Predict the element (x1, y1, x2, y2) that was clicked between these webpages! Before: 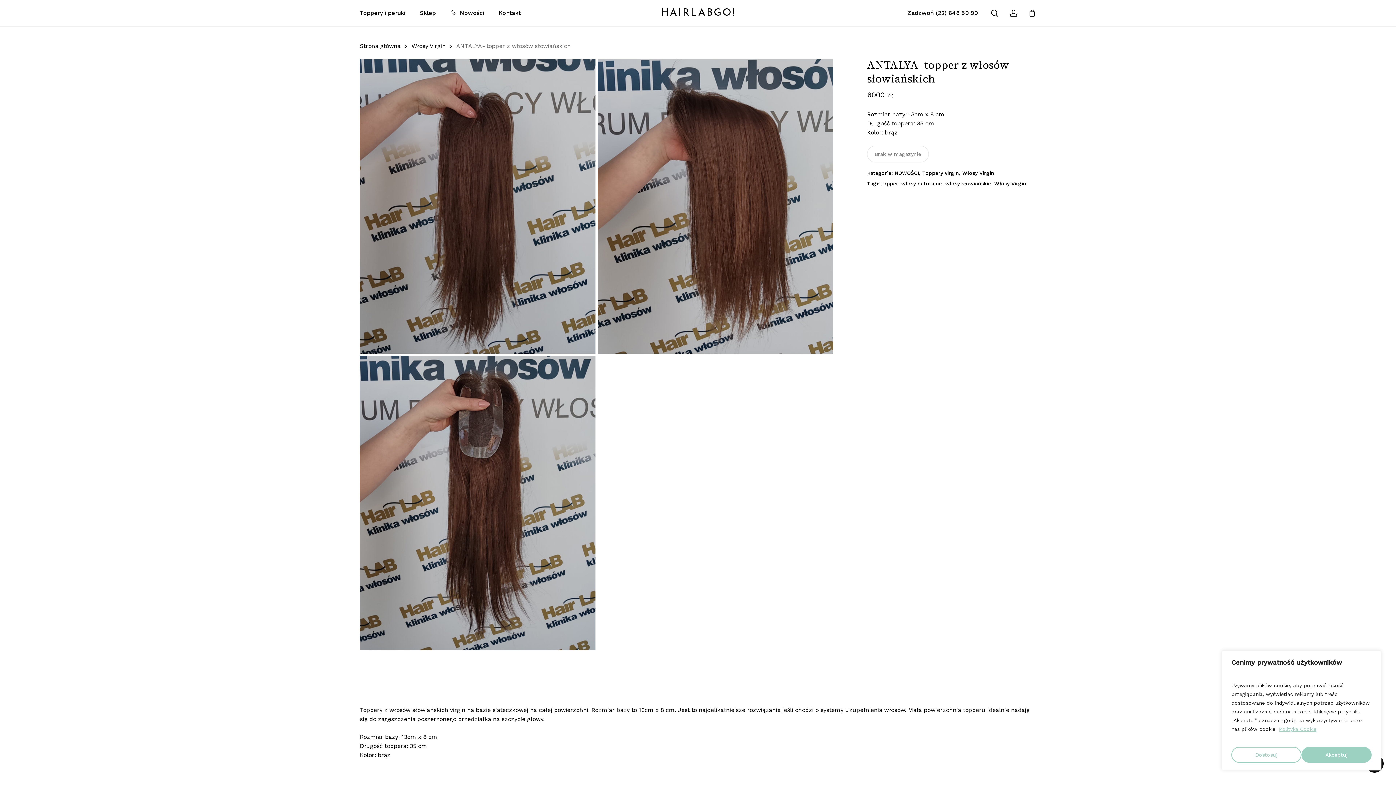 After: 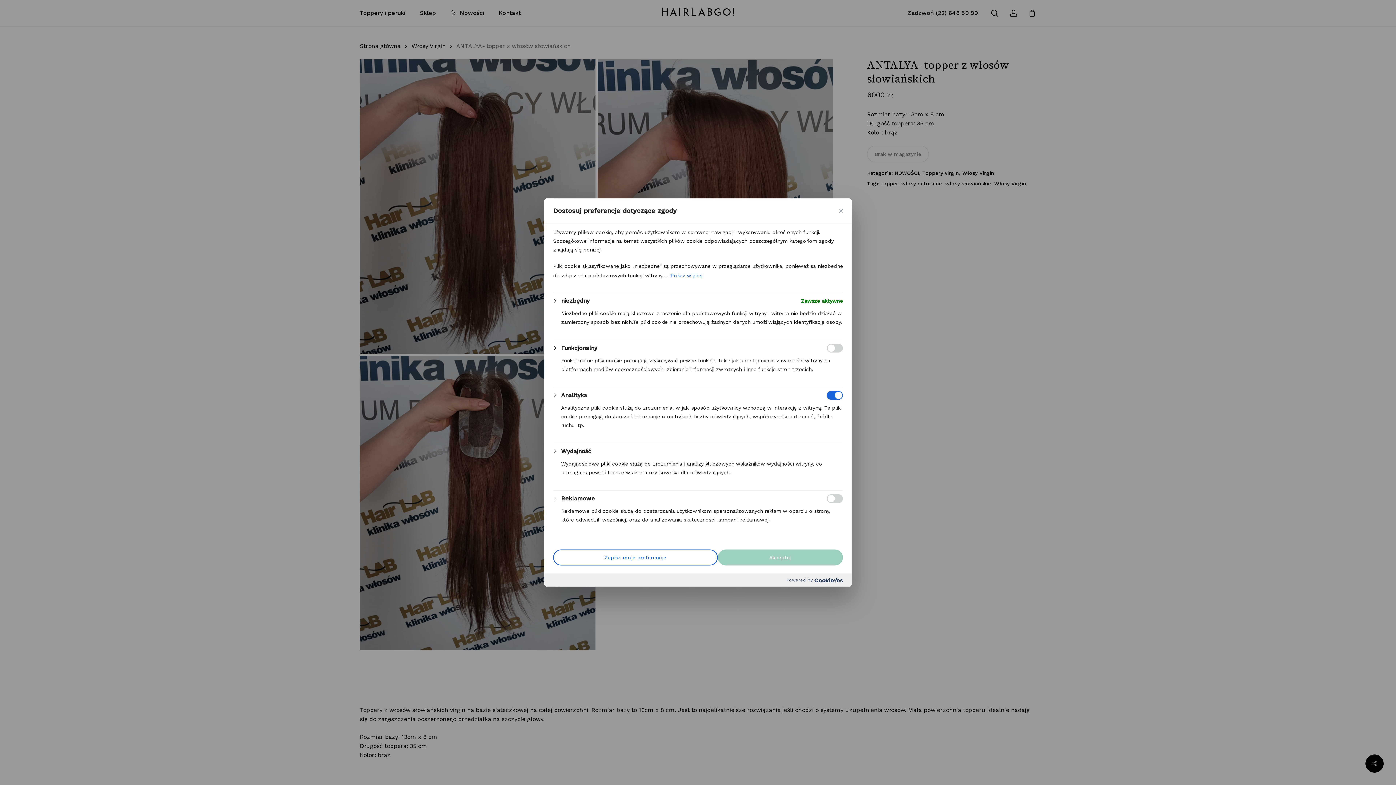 Action: label: Dostosuj bbox: (1231, 747, 1301, 763)